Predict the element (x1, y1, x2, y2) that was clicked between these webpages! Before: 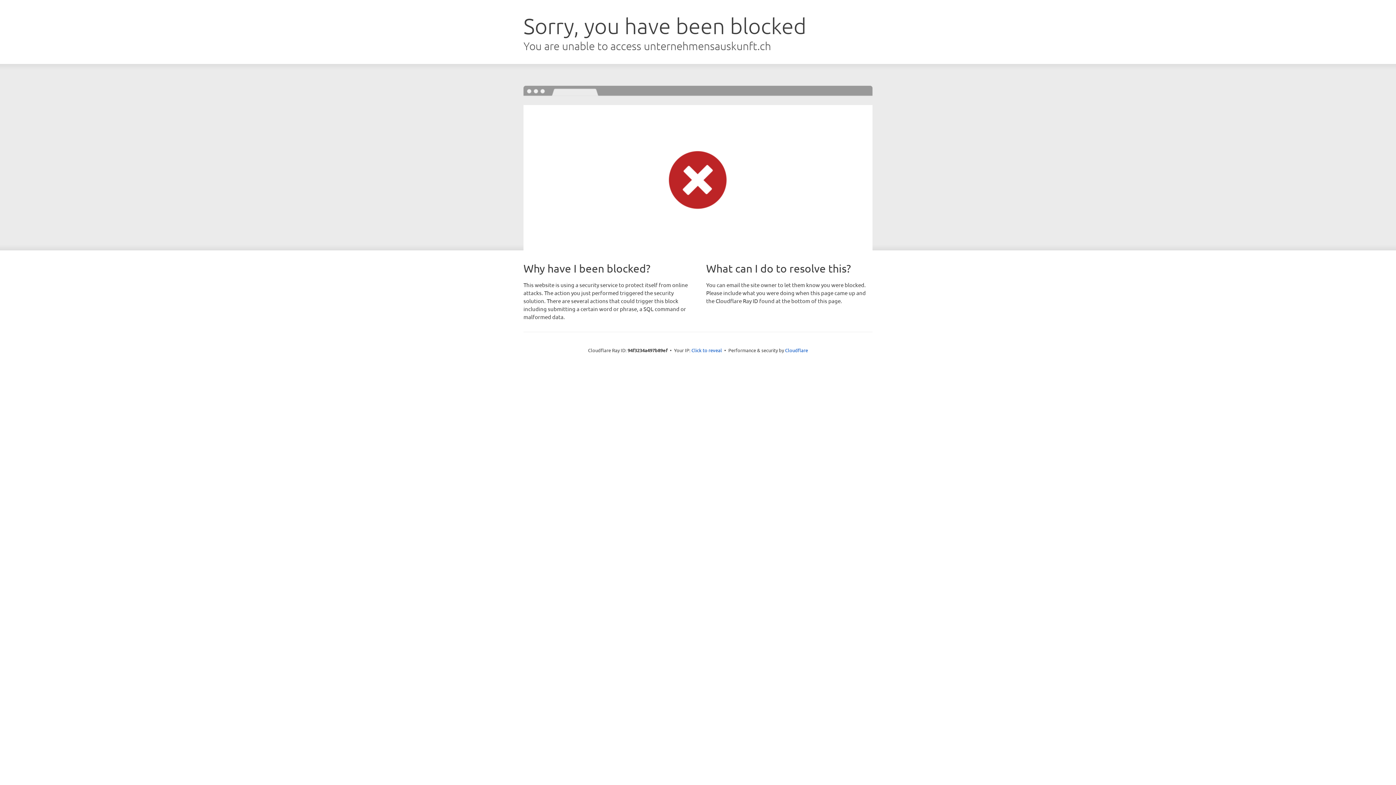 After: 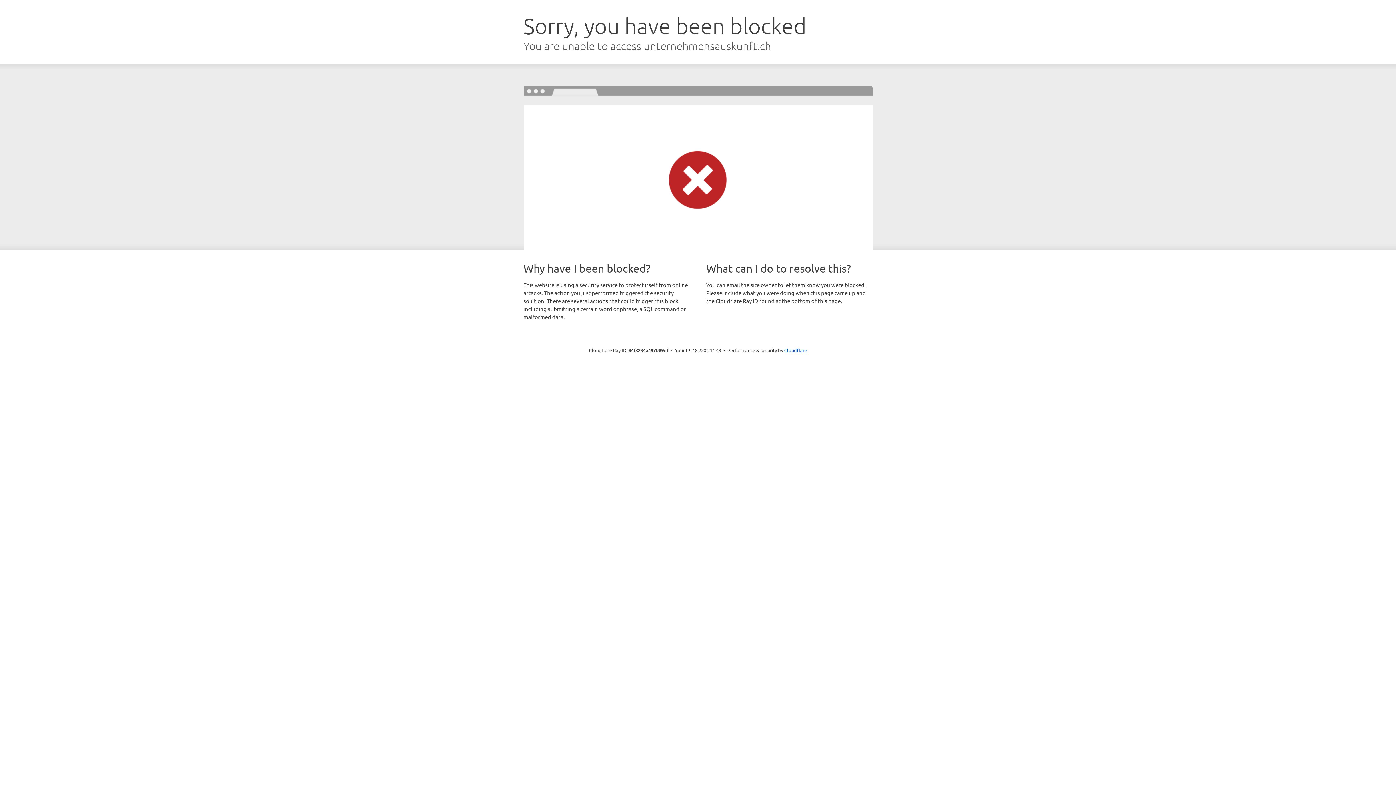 Action: label: Click to reveal bbox: (691, 346, 722, 353)